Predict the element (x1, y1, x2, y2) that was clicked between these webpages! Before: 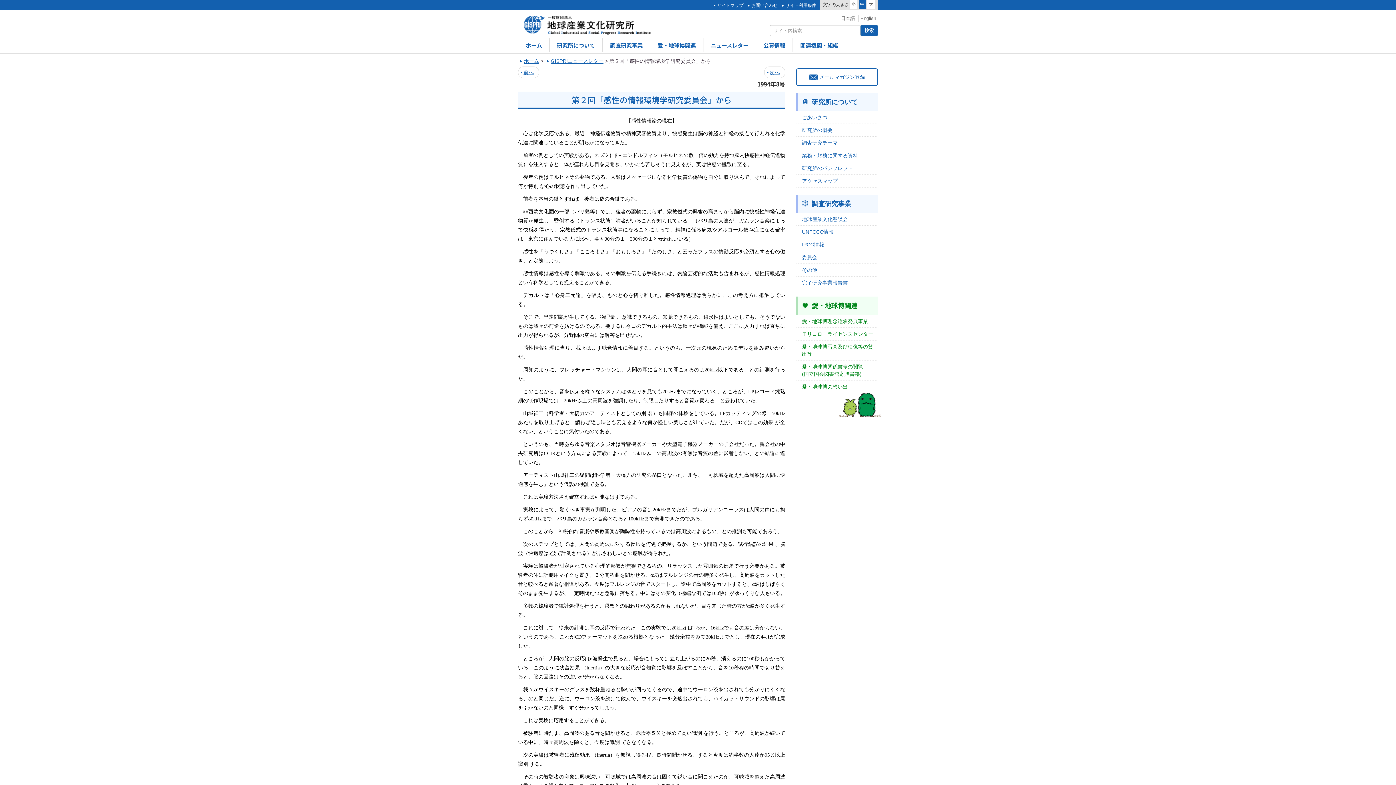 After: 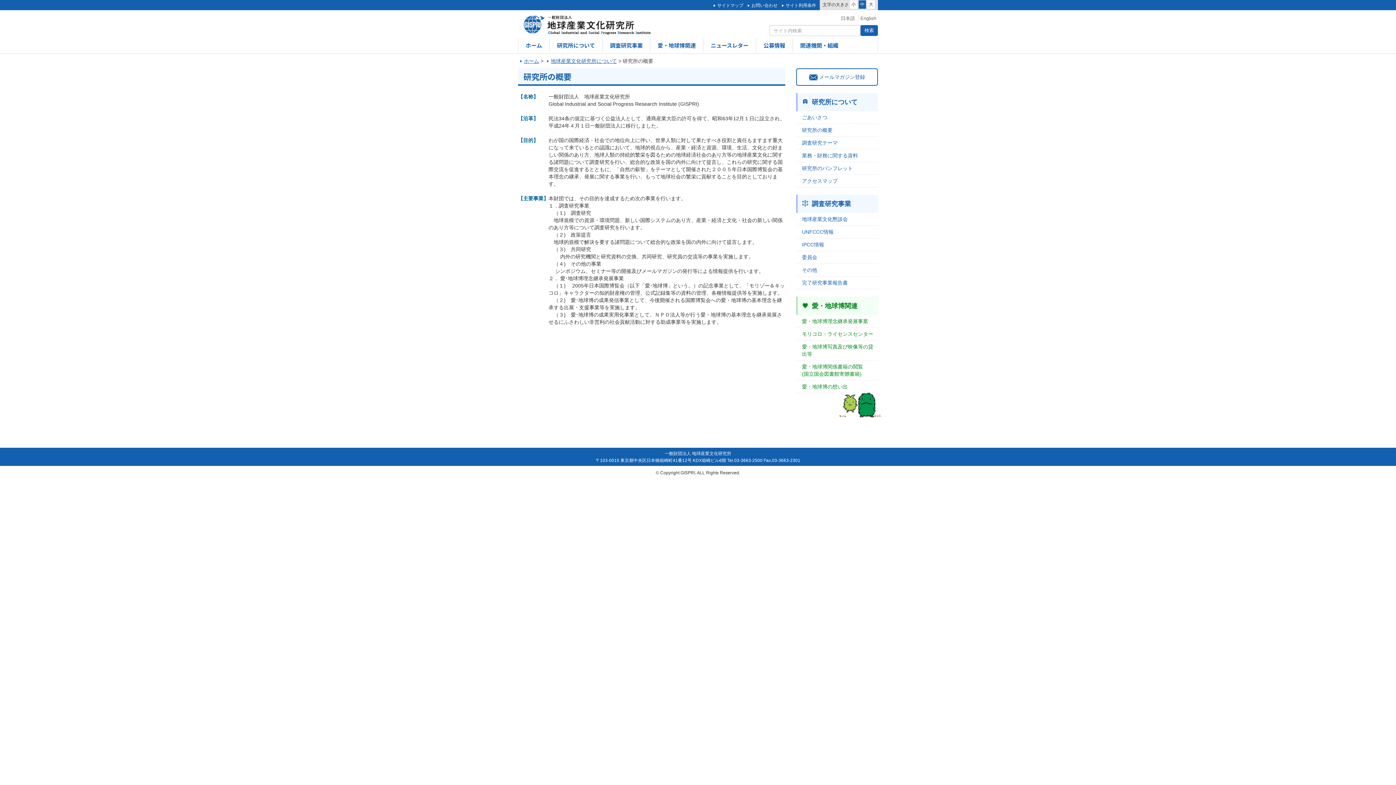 Action: bbox: (796, 124, 878, 136) label: 研究所の概要